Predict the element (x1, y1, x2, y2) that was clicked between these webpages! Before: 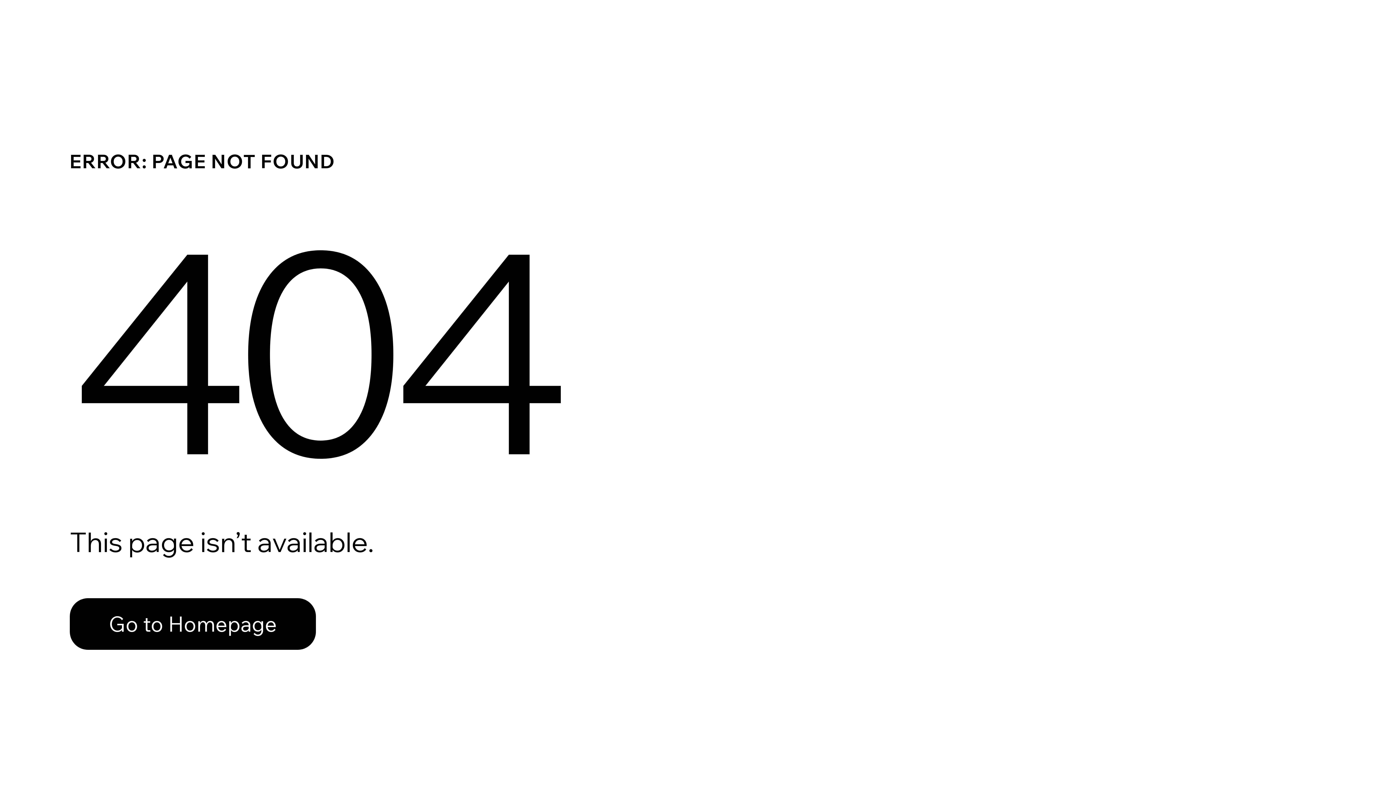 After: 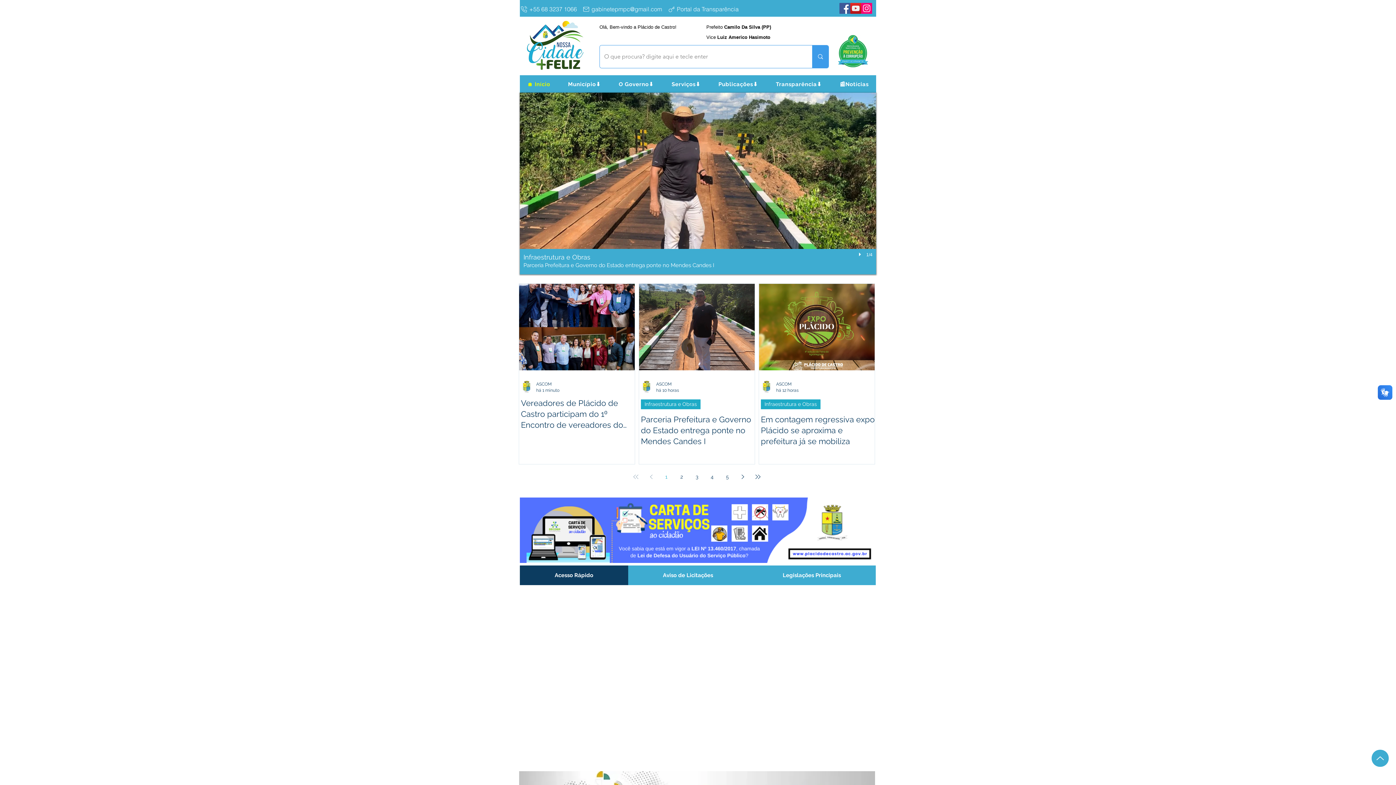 Action: bbox: (69, 598, 316, 650) label: Go to Homepage